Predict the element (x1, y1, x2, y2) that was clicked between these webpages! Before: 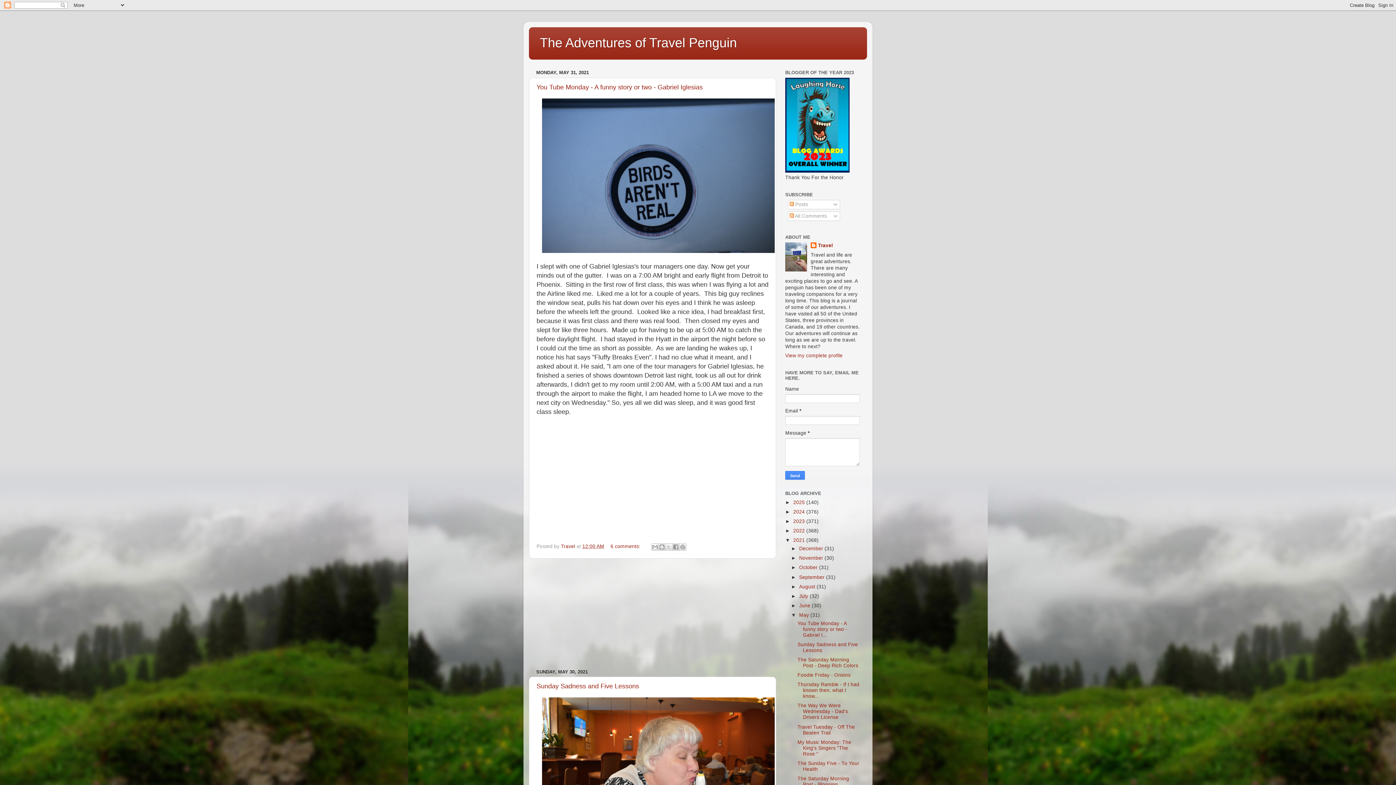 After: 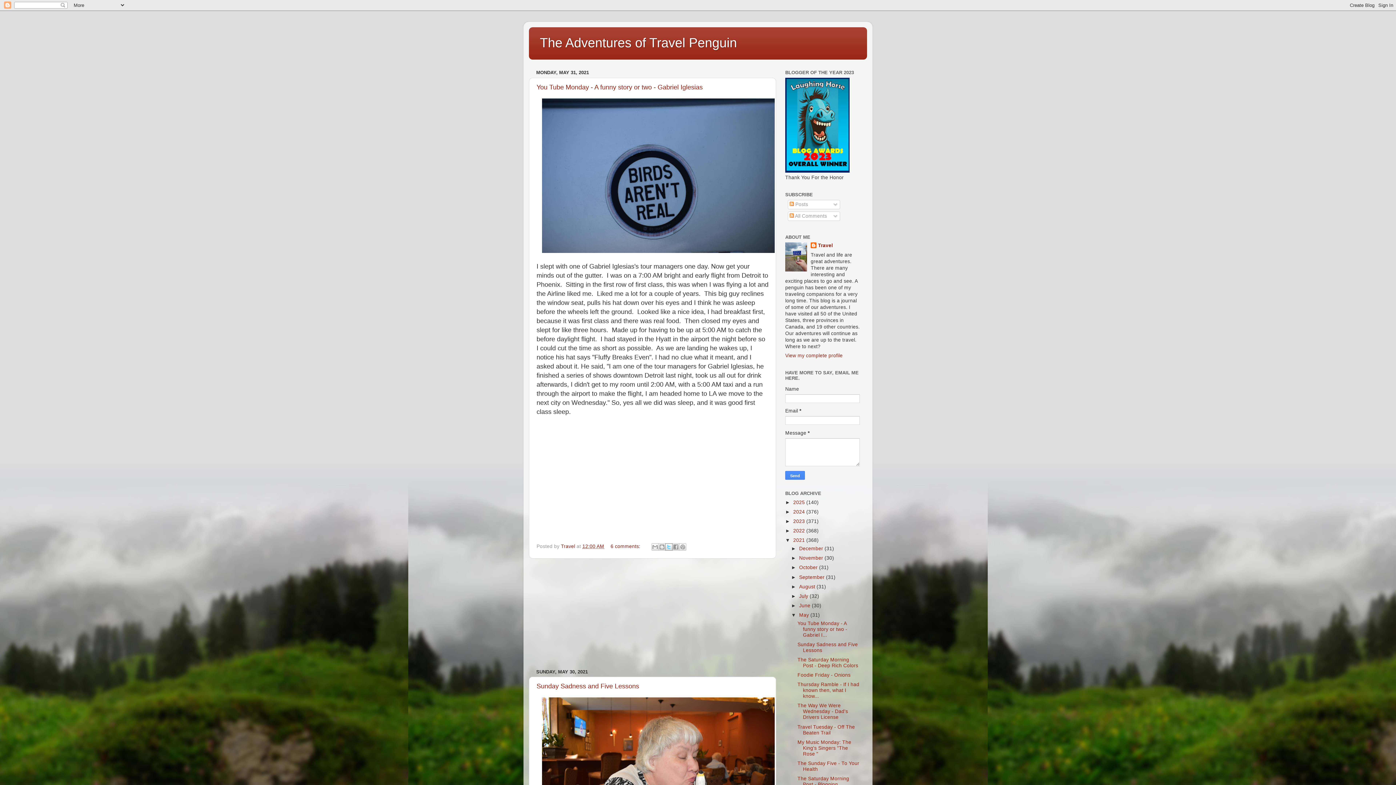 Action: label: Share to X bbox: (665, 543, 672, 550)